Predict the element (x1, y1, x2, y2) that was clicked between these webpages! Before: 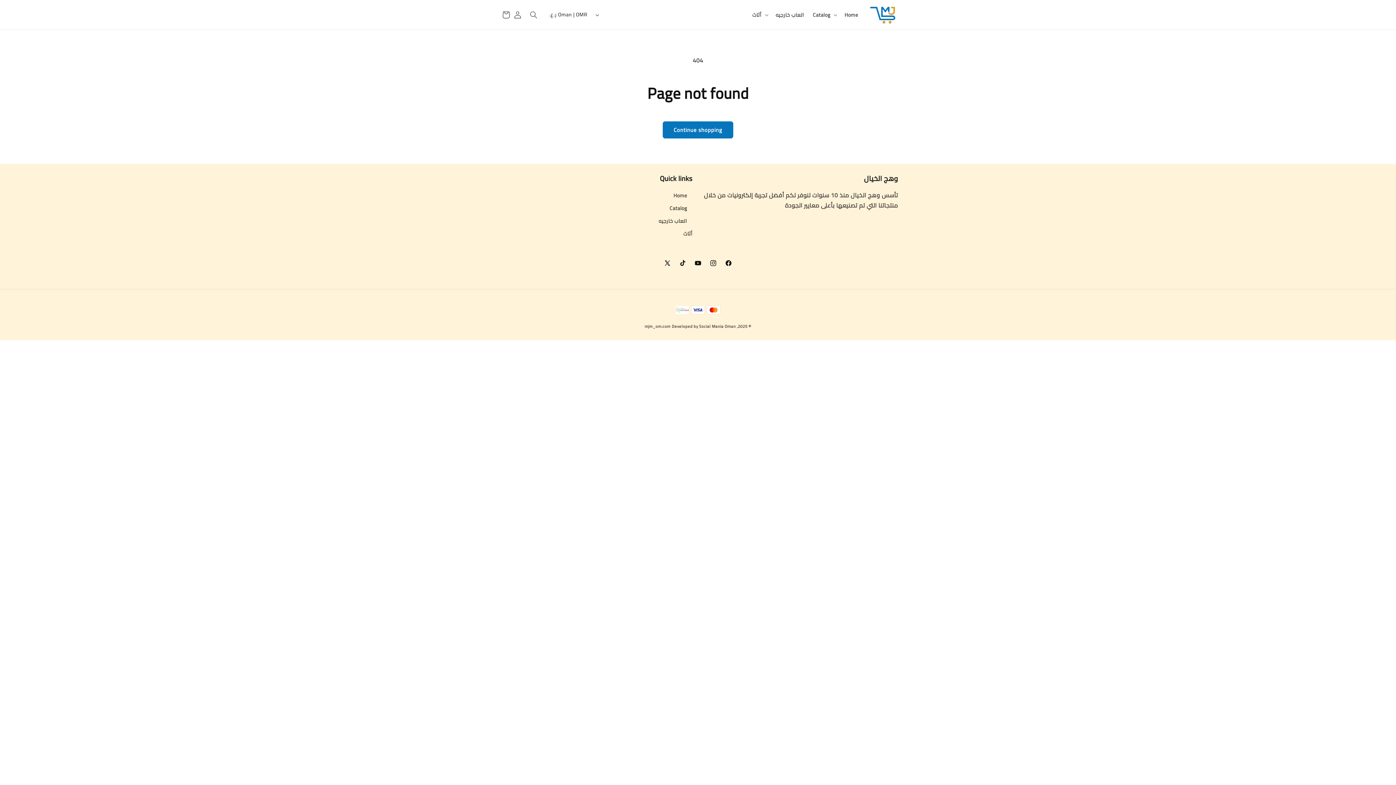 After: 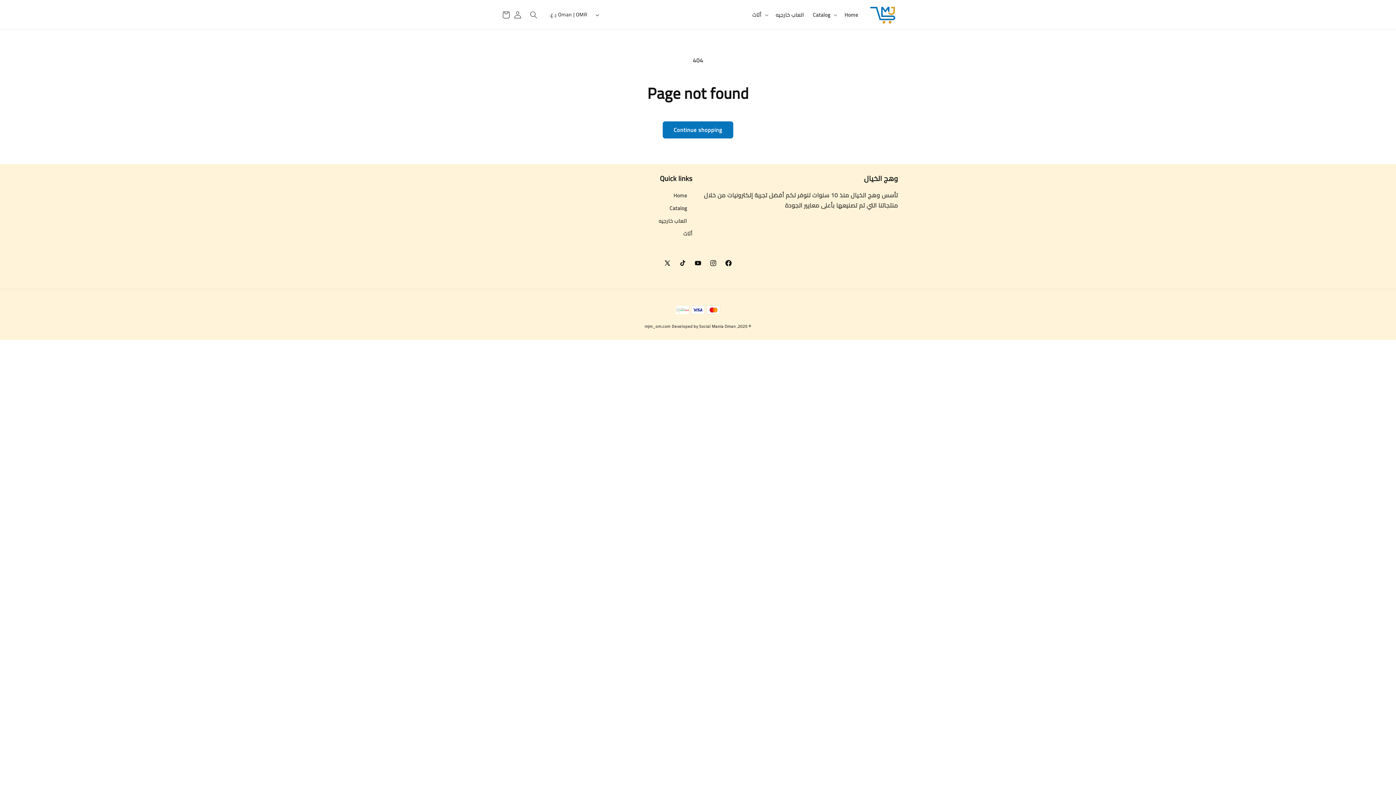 Action: bbox: (721, 255, 736, 270) label: Facebook